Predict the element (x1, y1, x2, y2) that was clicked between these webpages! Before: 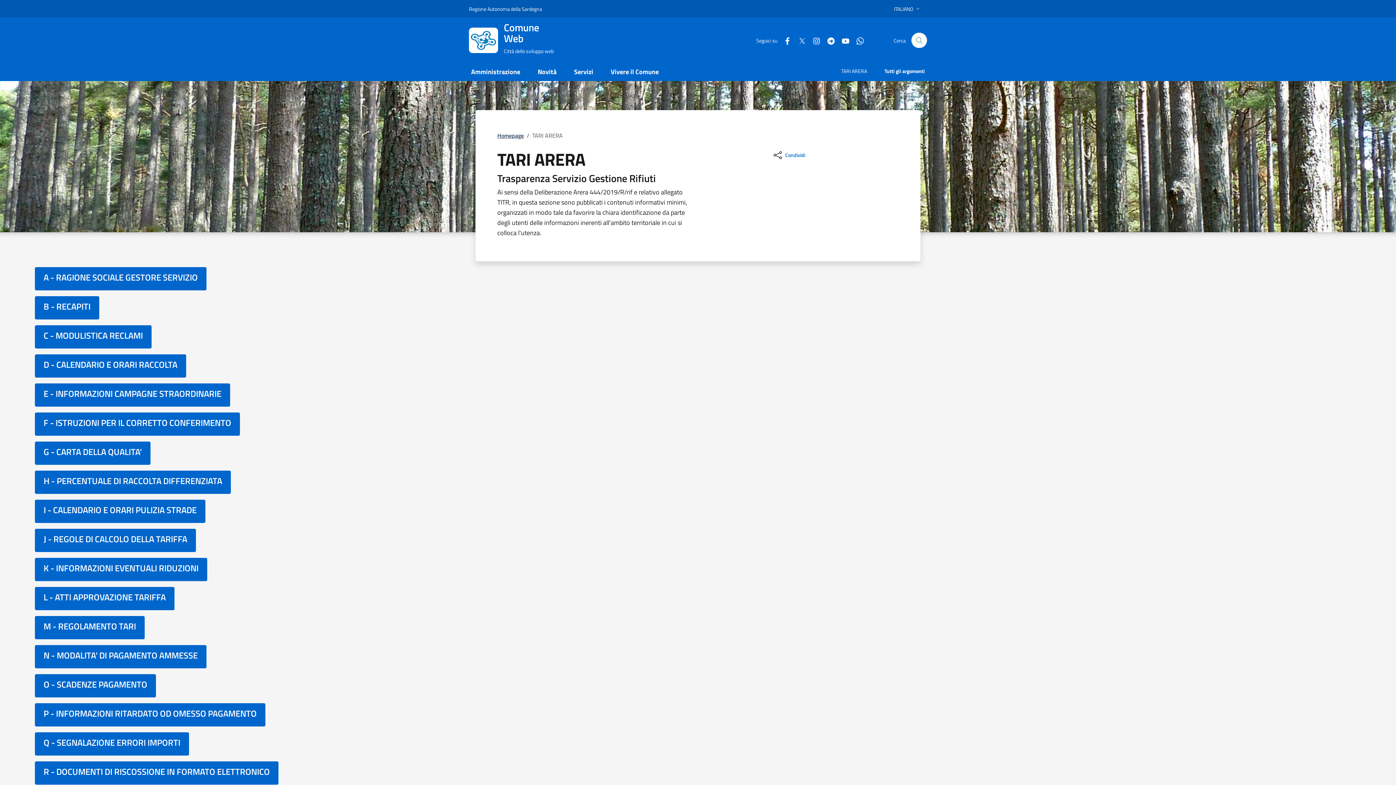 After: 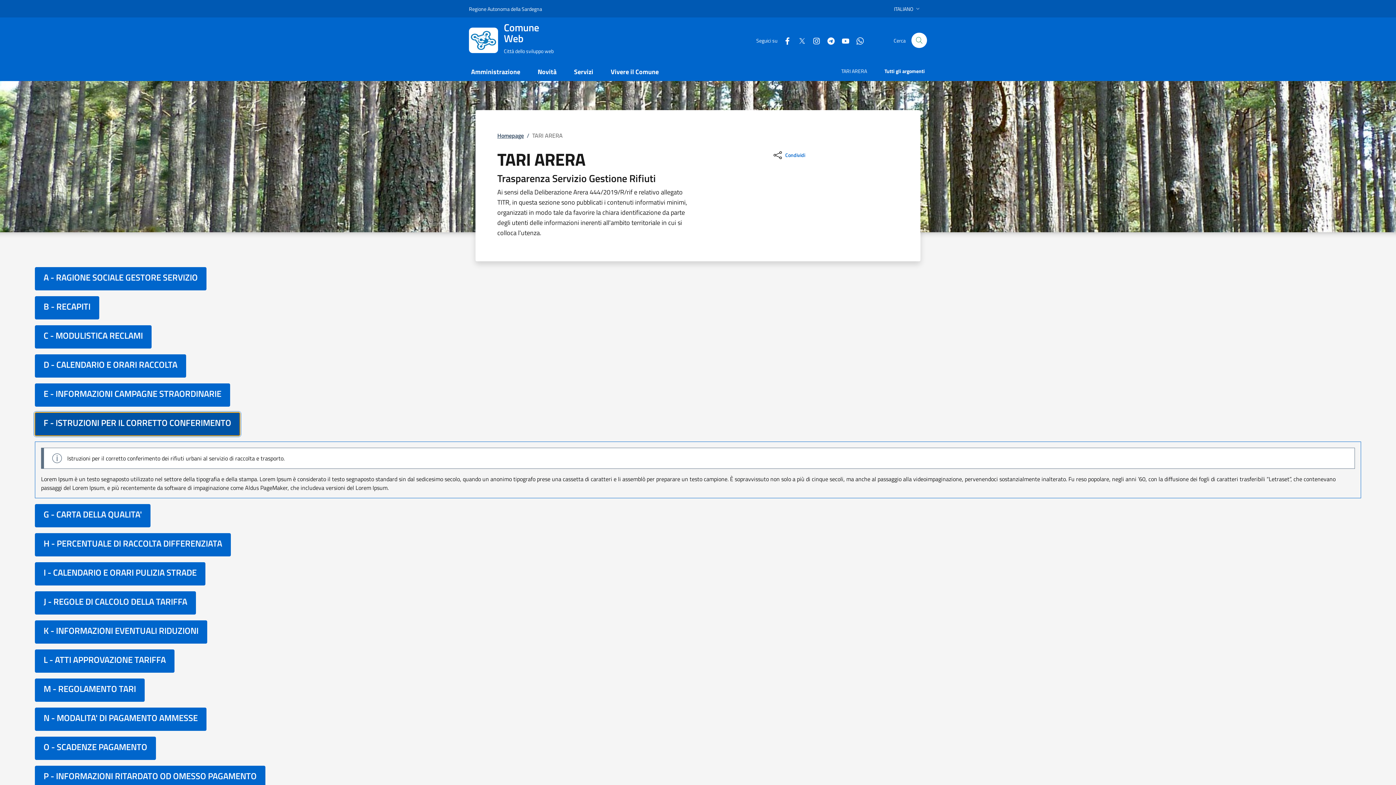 Action: label: F - ISTRUZIONI PER IL CORRETTO CONFERIMENTO bbox: (34, 412, 240, 436)